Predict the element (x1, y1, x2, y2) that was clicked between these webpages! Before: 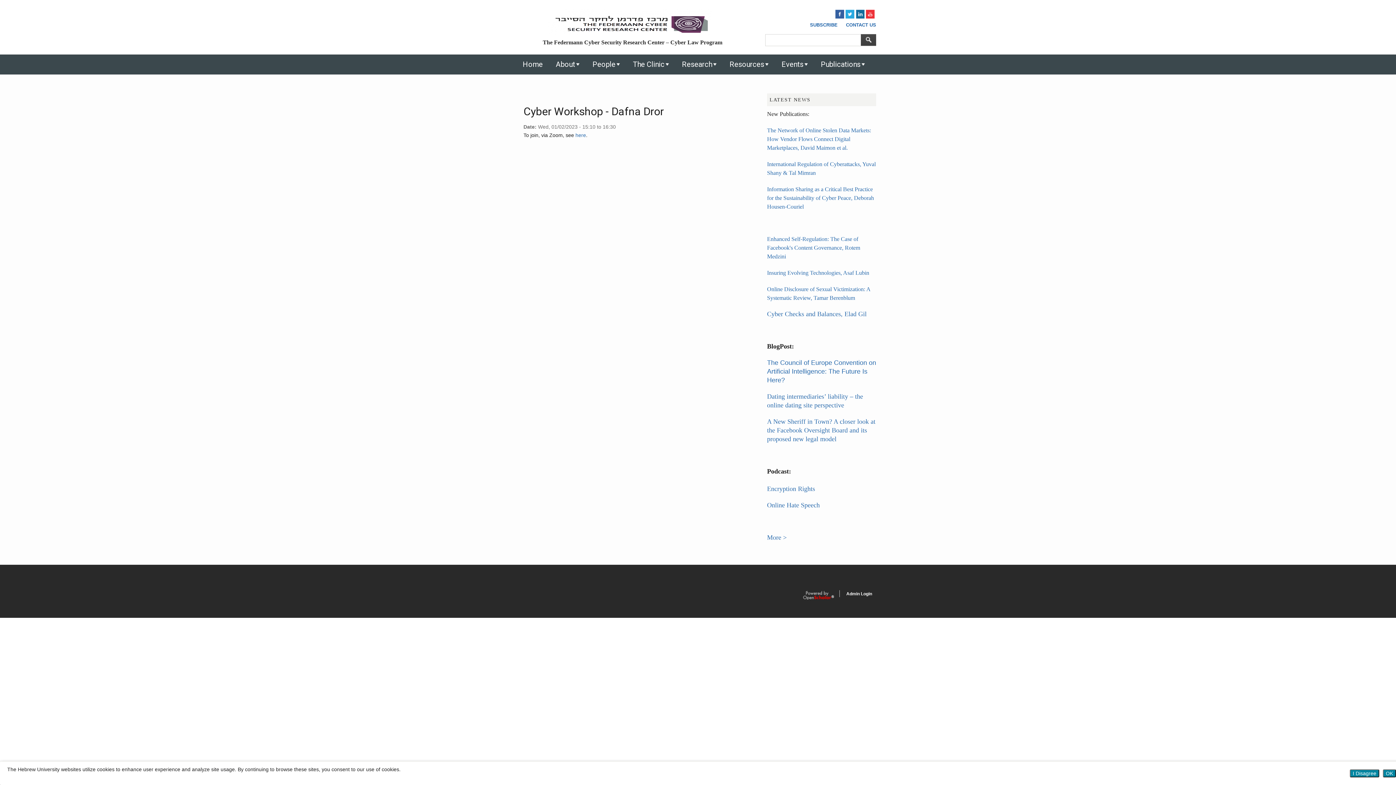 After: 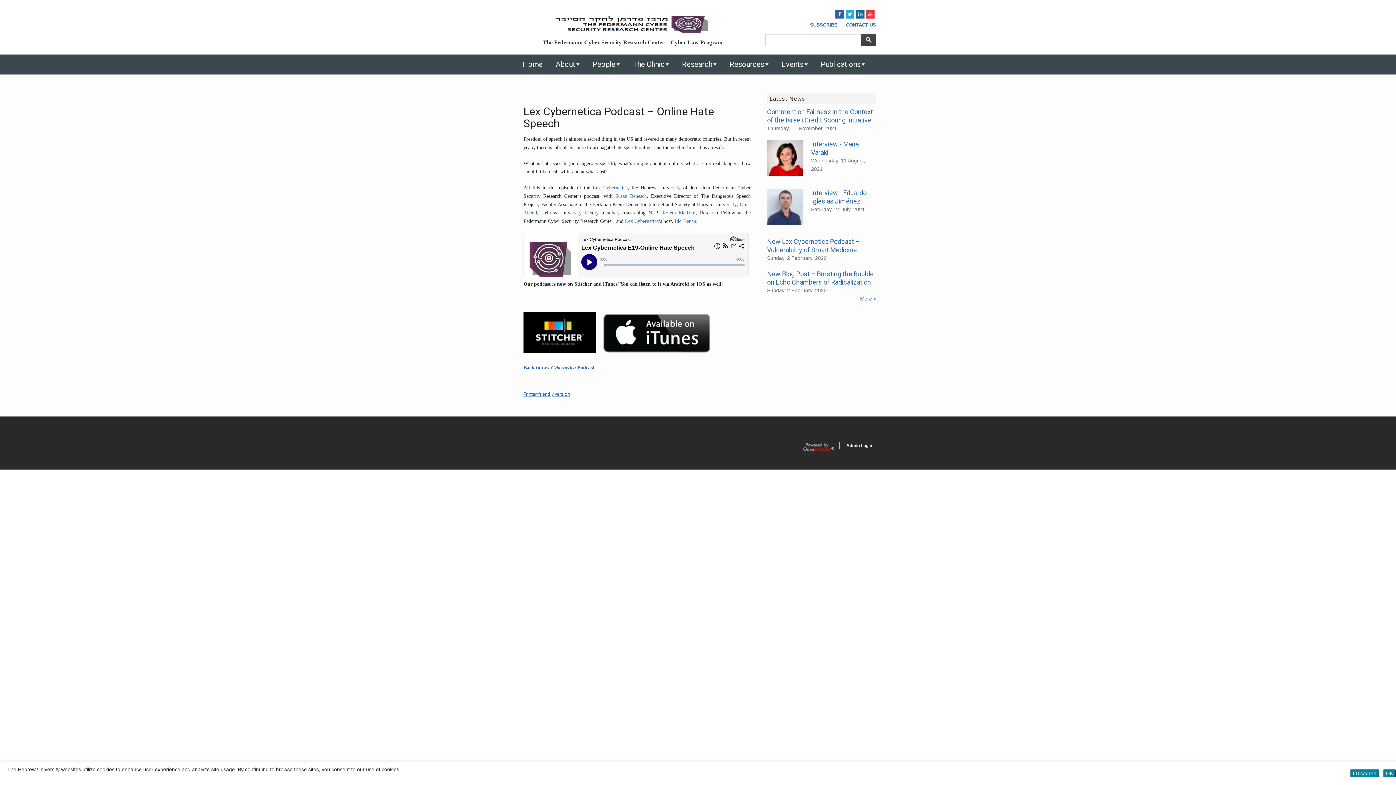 Action: label: Online Hate Speech bbox: (767, 501, 820, 509)